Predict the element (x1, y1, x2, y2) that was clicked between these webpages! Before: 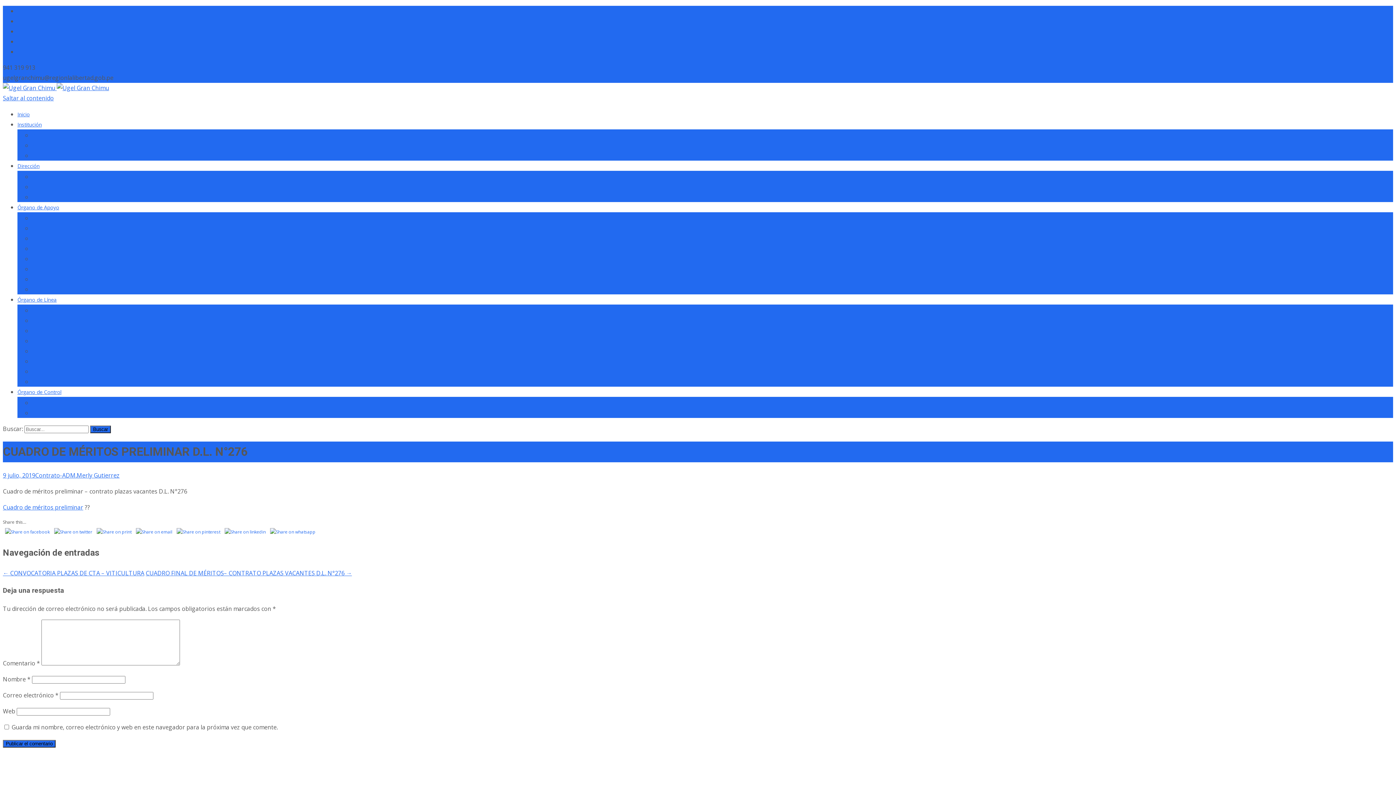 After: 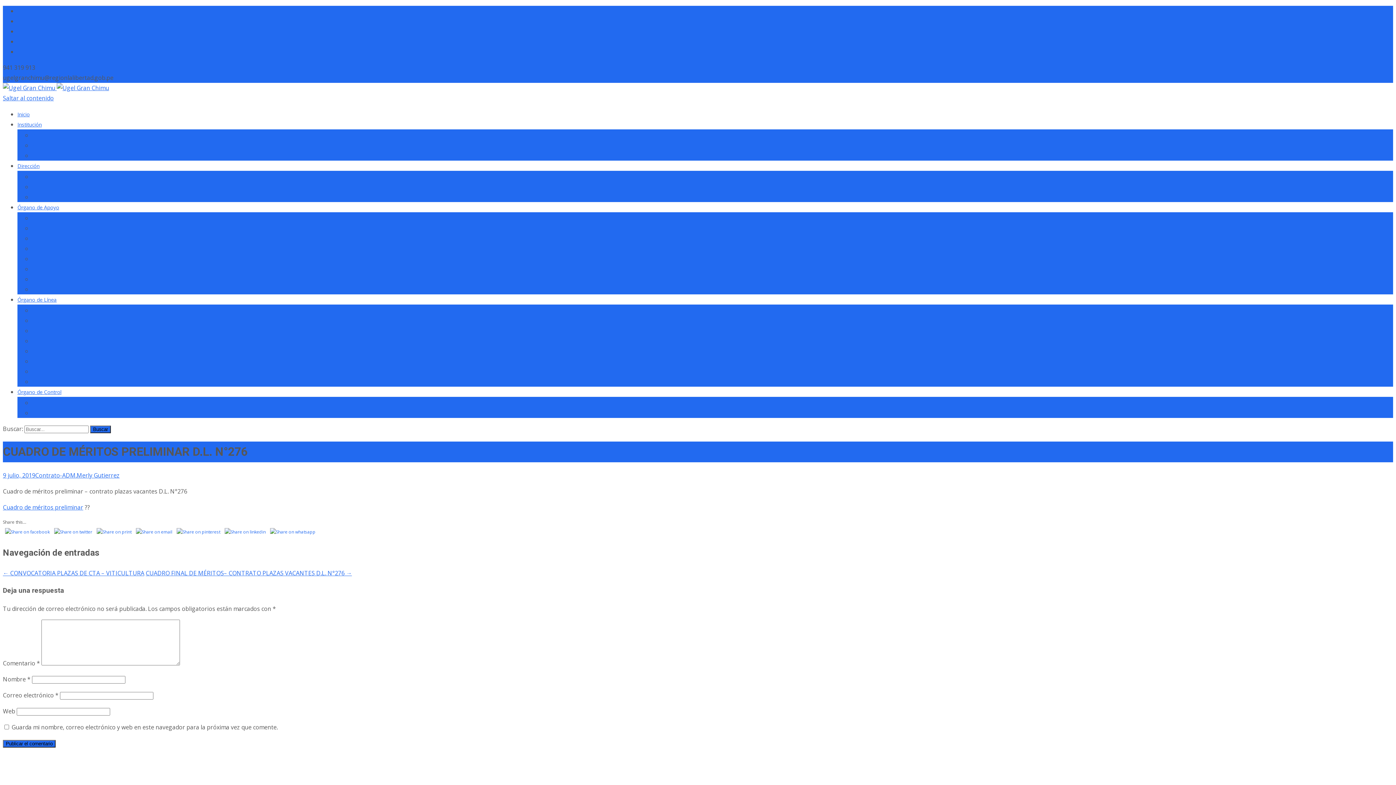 Action: bbox: (52, 528, 94, 534)